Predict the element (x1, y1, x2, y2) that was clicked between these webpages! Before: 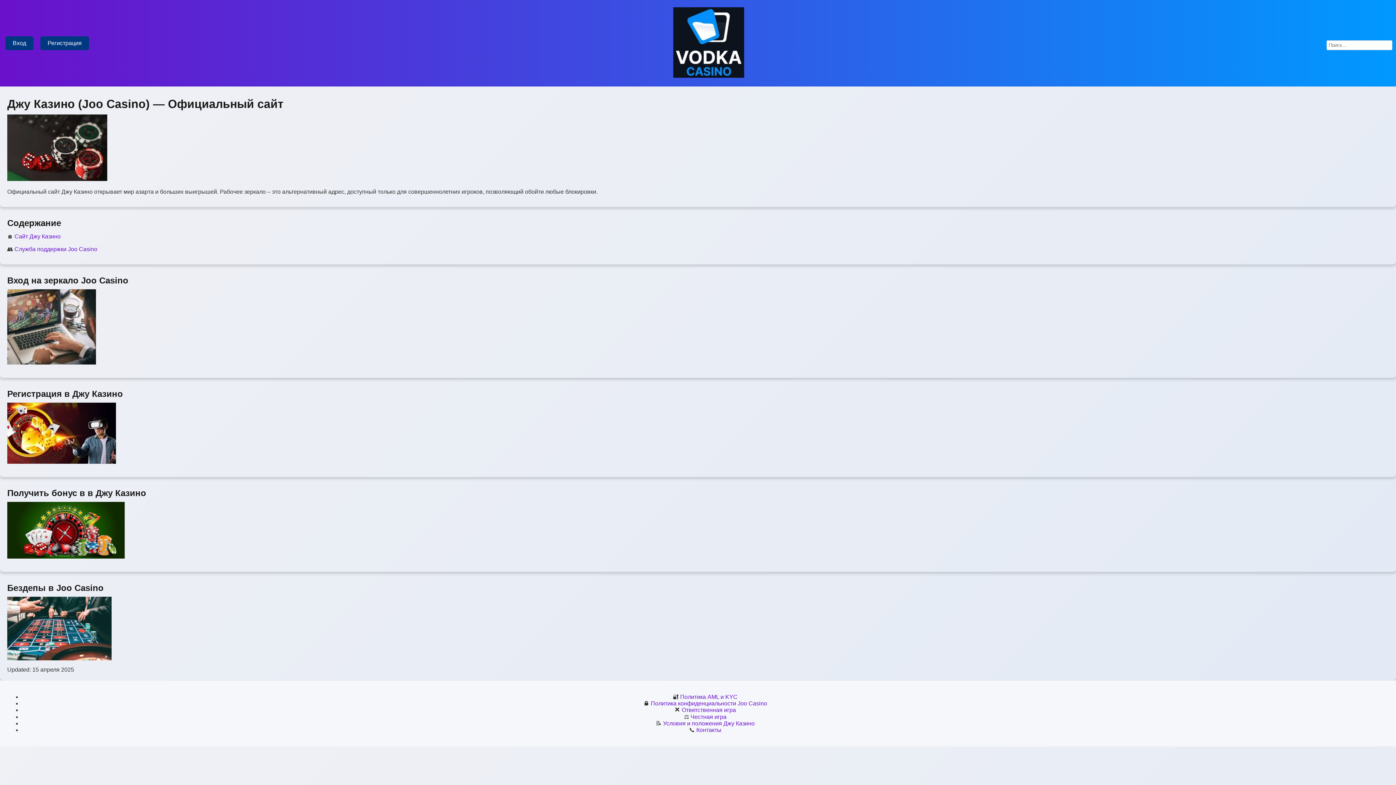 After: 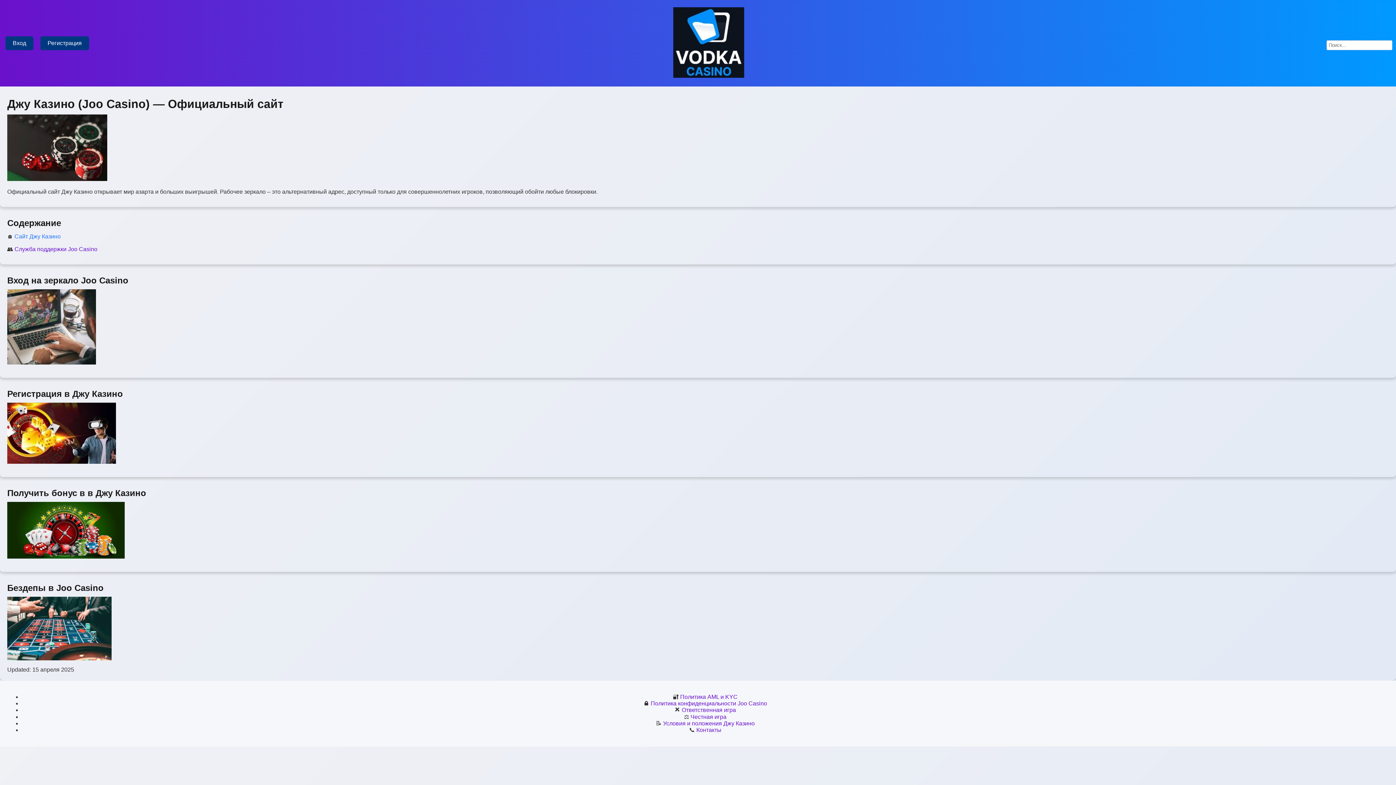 Action: bbox: (14, 233, 60, 239) label: Сайт Джу Казино